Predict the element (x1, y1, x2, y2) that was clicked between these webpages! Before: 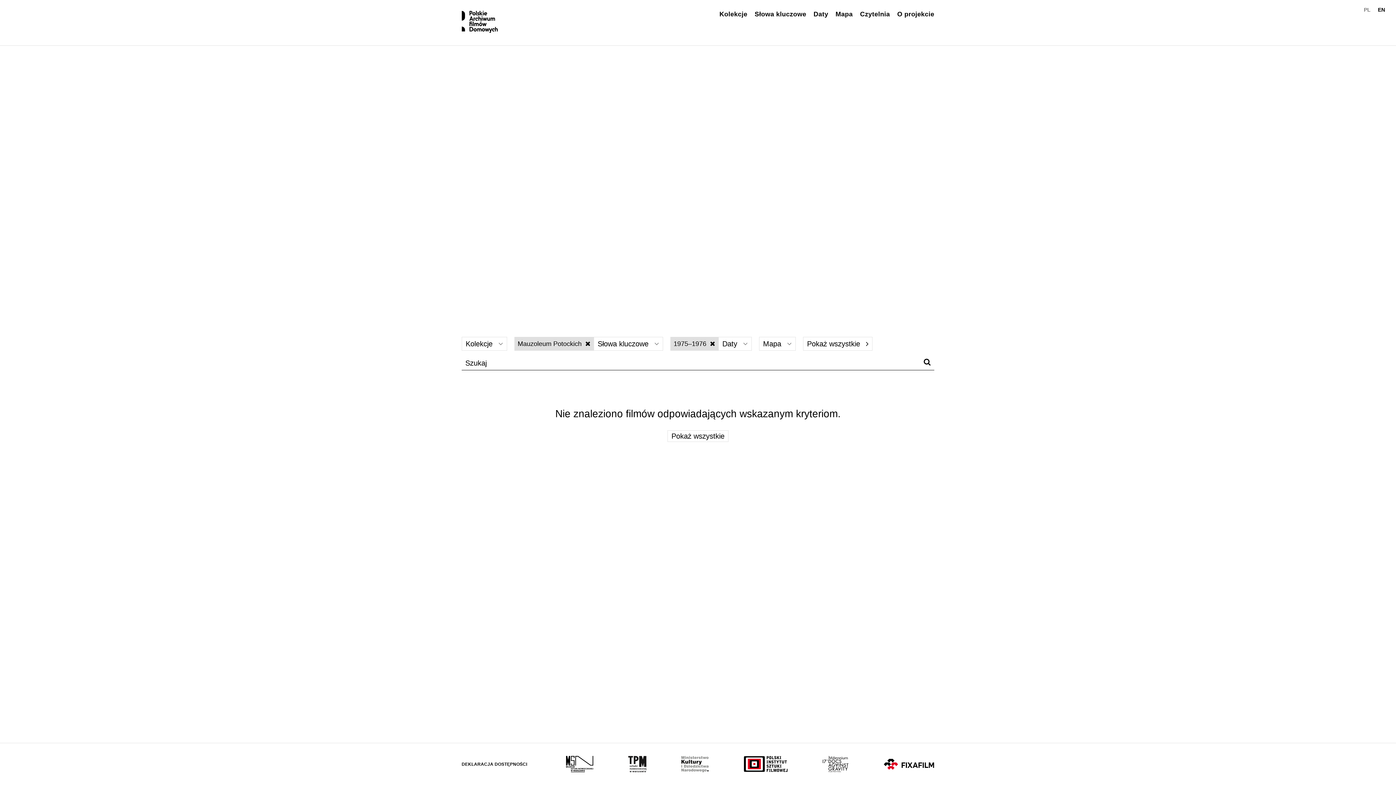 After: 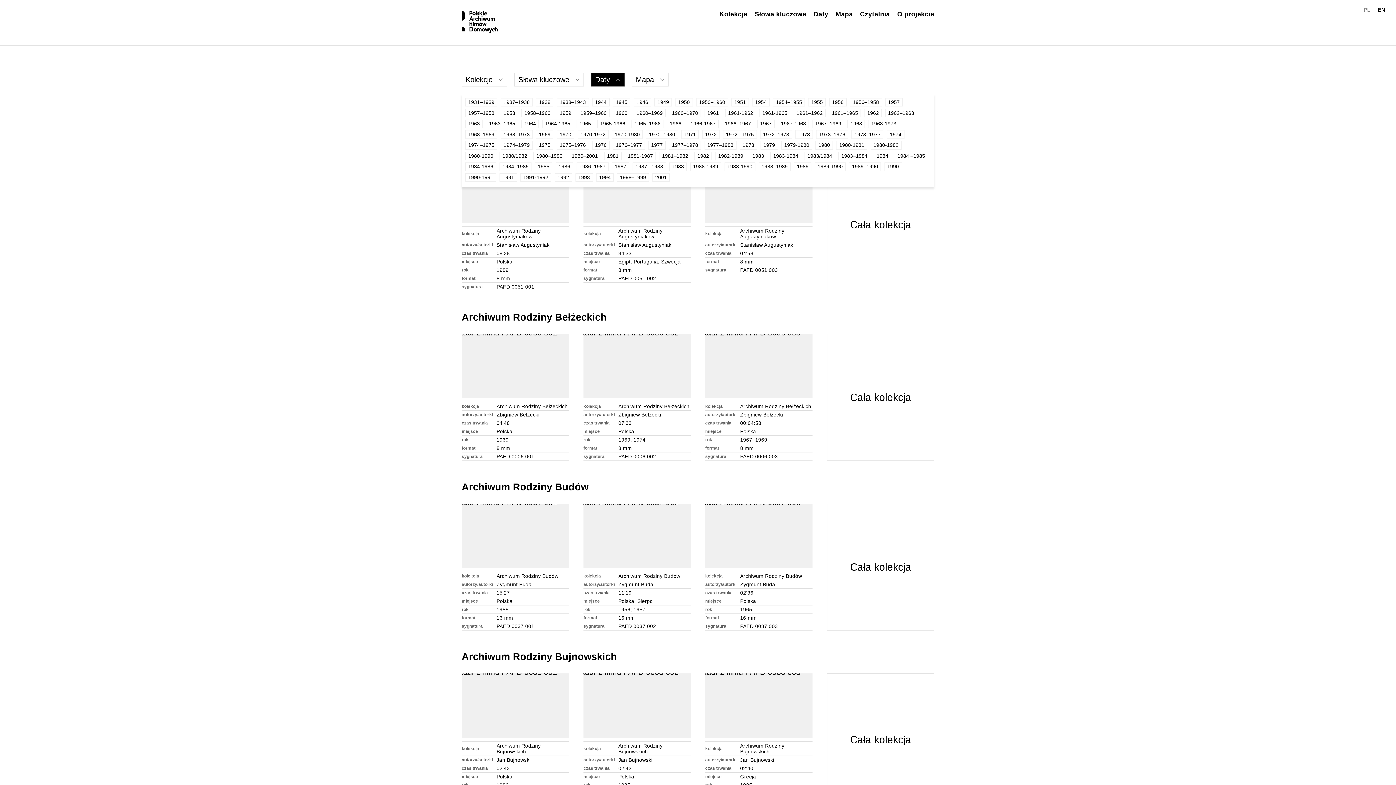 Action: bbox: (813, 10, 828, 17) label: Daty